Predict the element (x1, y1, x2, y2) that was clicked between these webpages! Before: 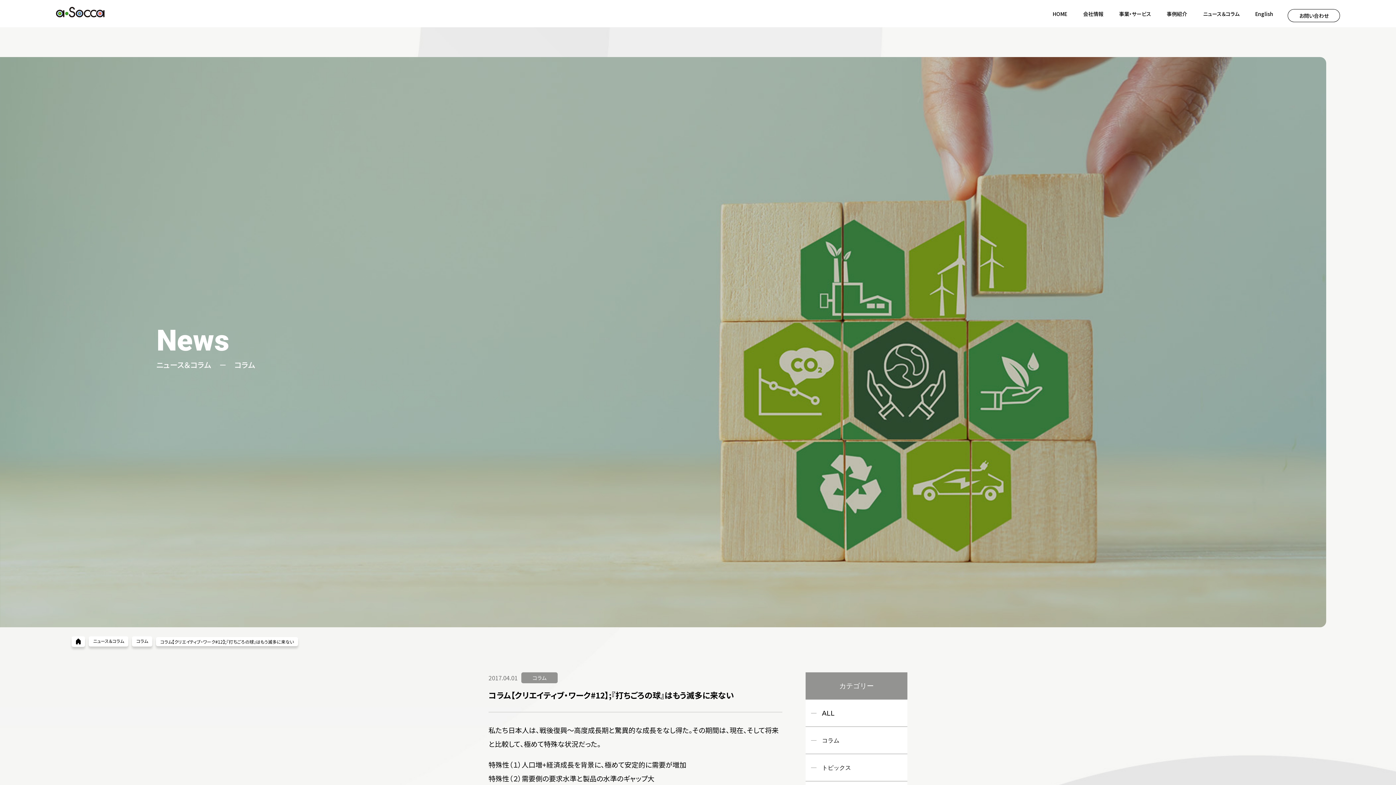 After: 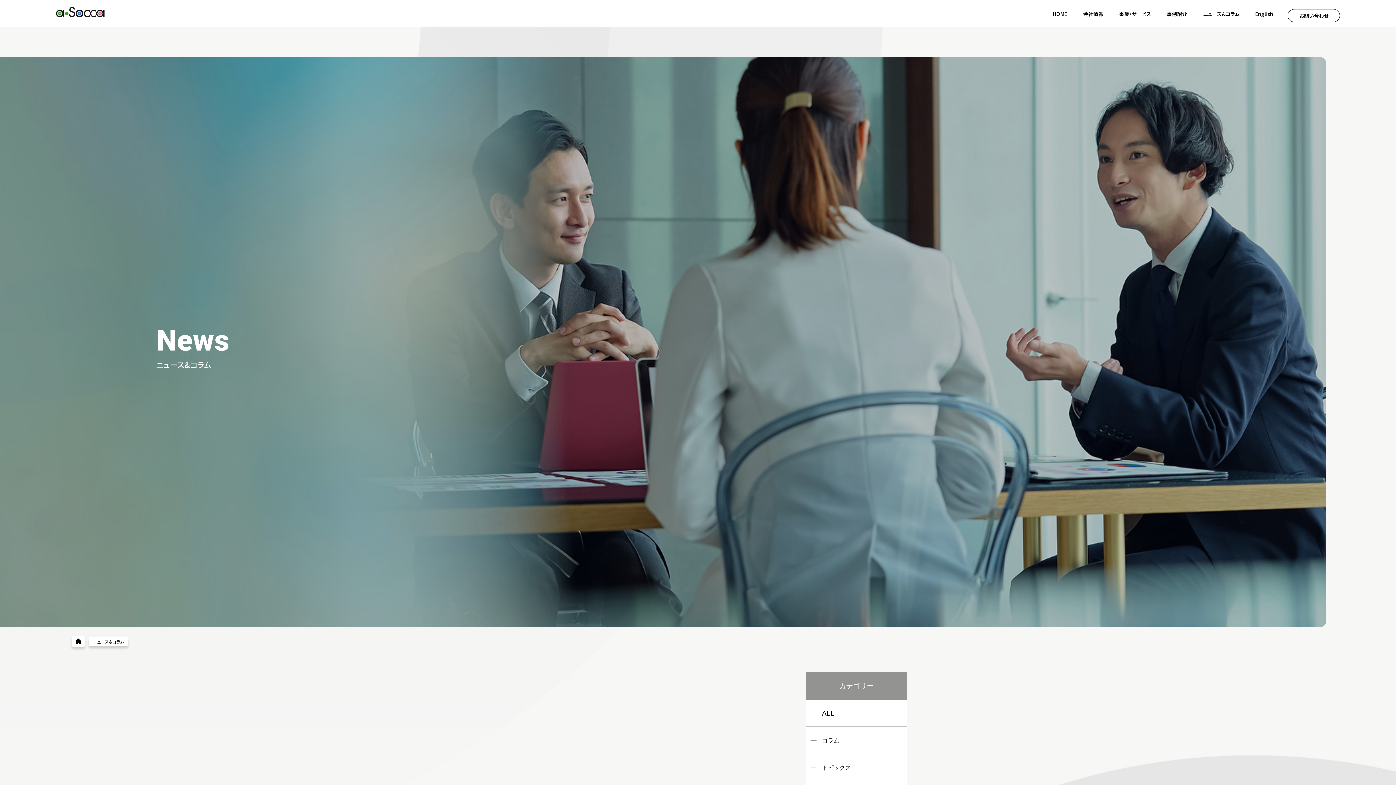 Action: bbox: (805, 699, 907, 727) label: ALL